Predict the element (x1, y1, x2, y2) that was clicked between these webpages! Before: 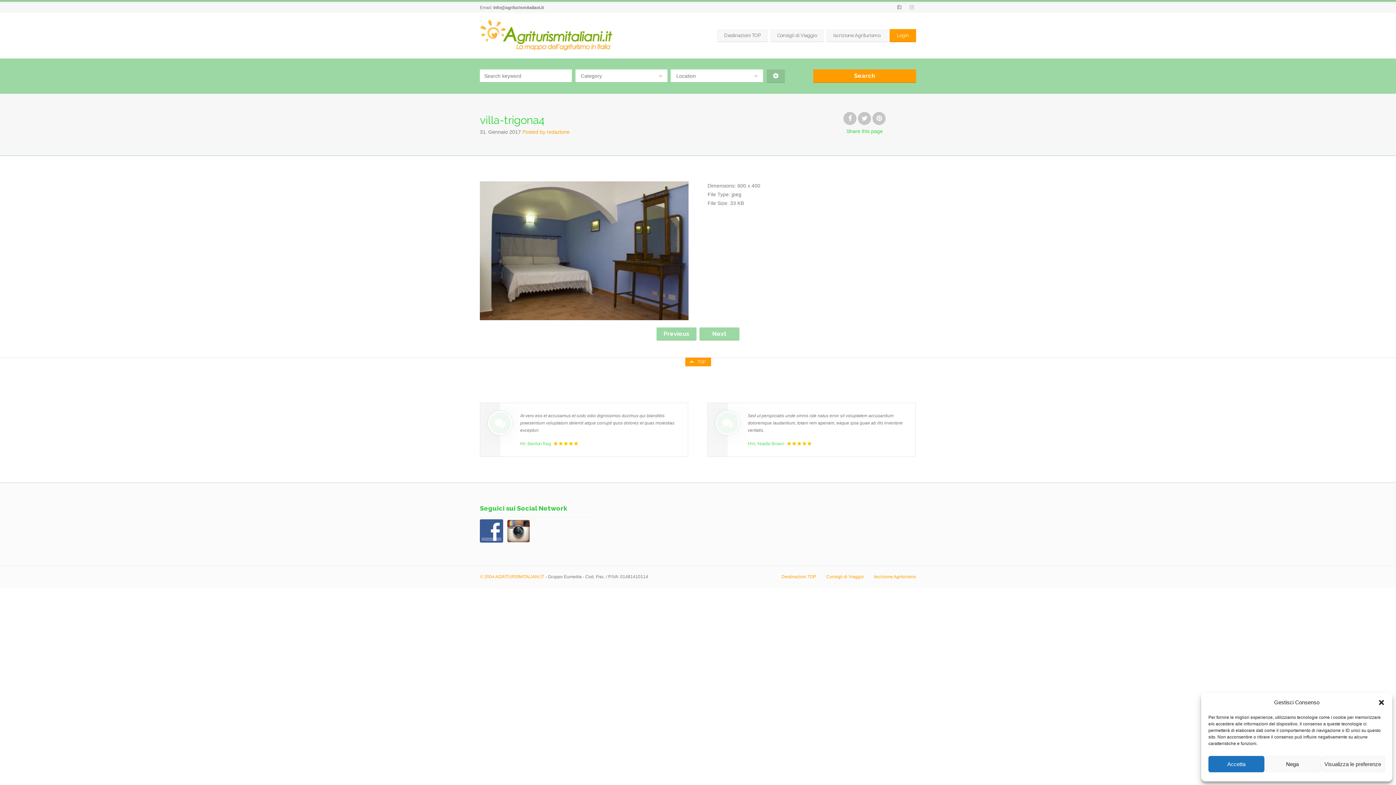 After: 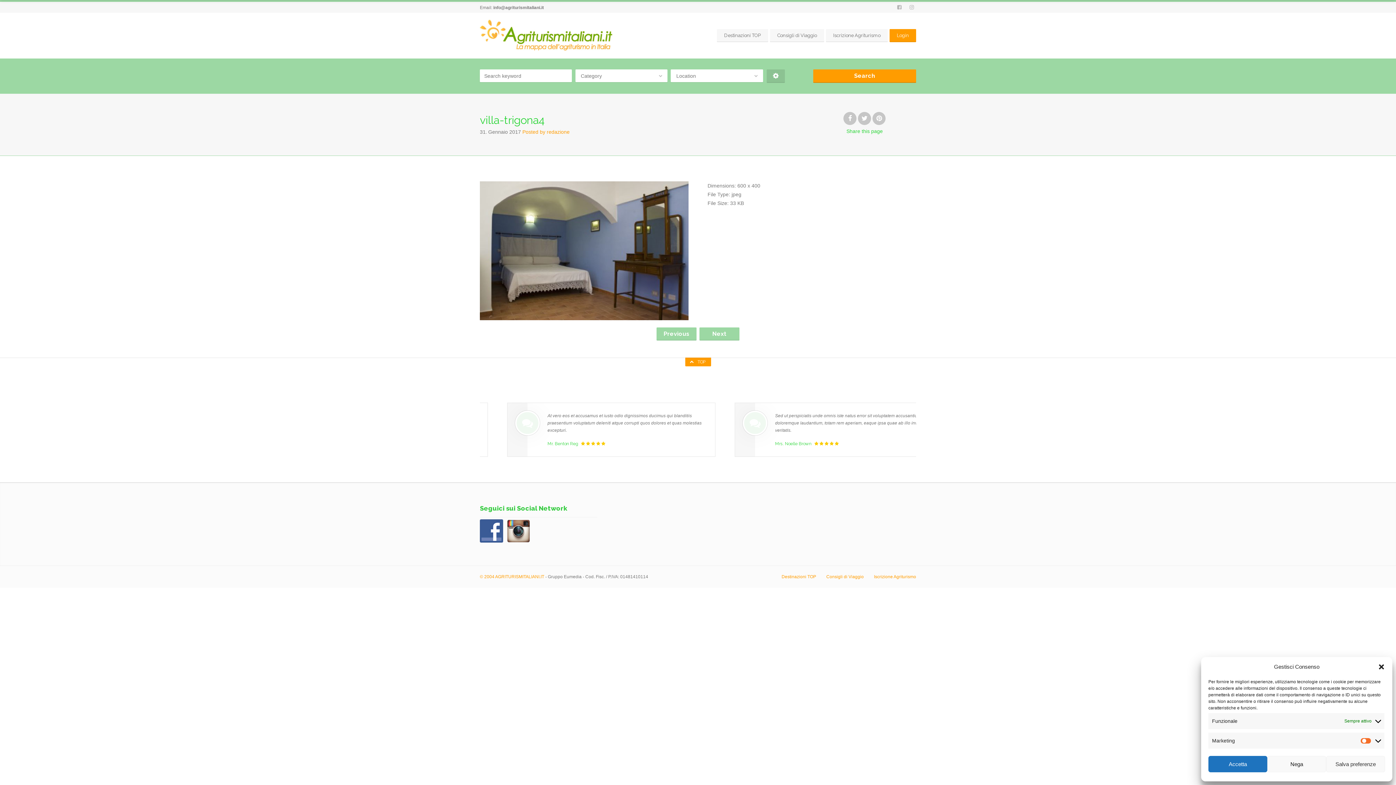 Action: label: Visualizza le preferenze bbox: (1320, 756, 1385, 772)